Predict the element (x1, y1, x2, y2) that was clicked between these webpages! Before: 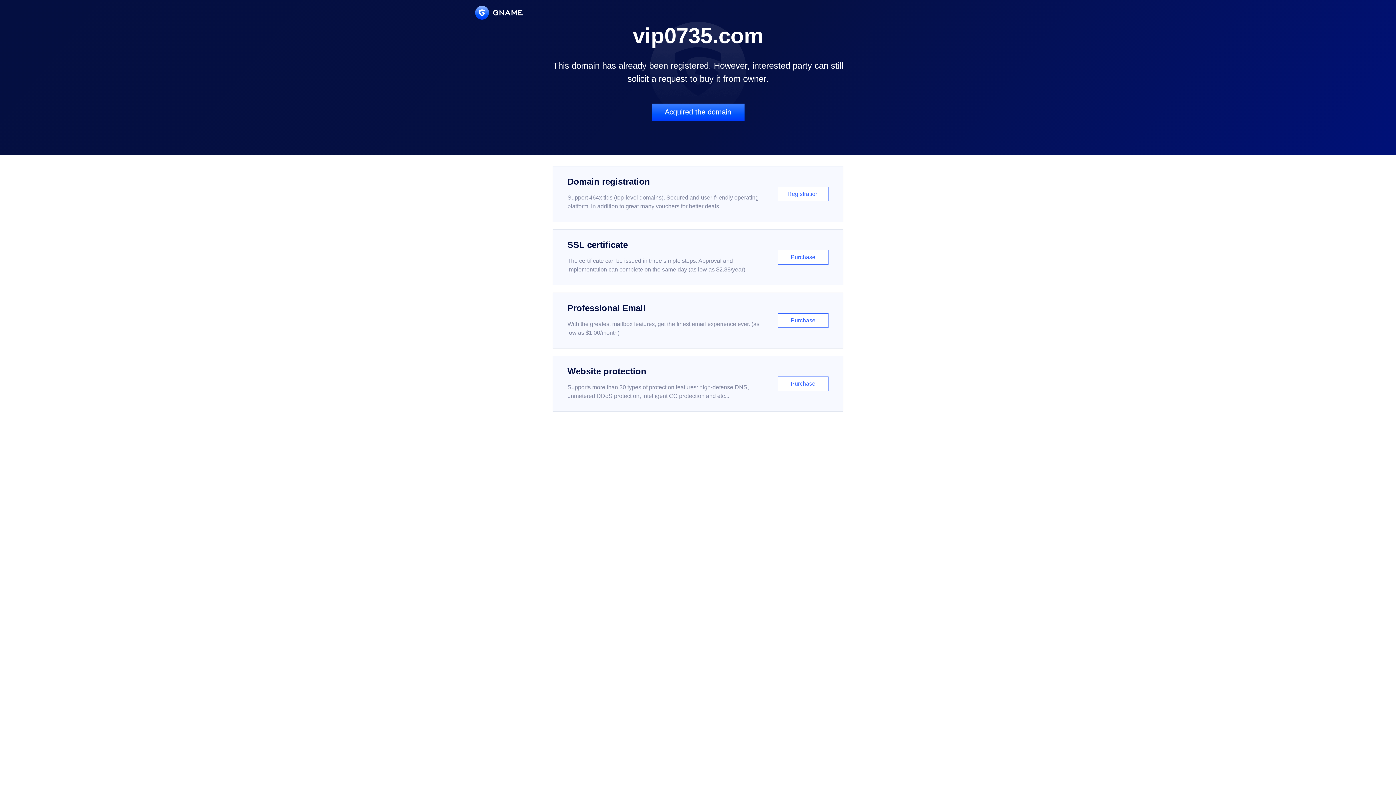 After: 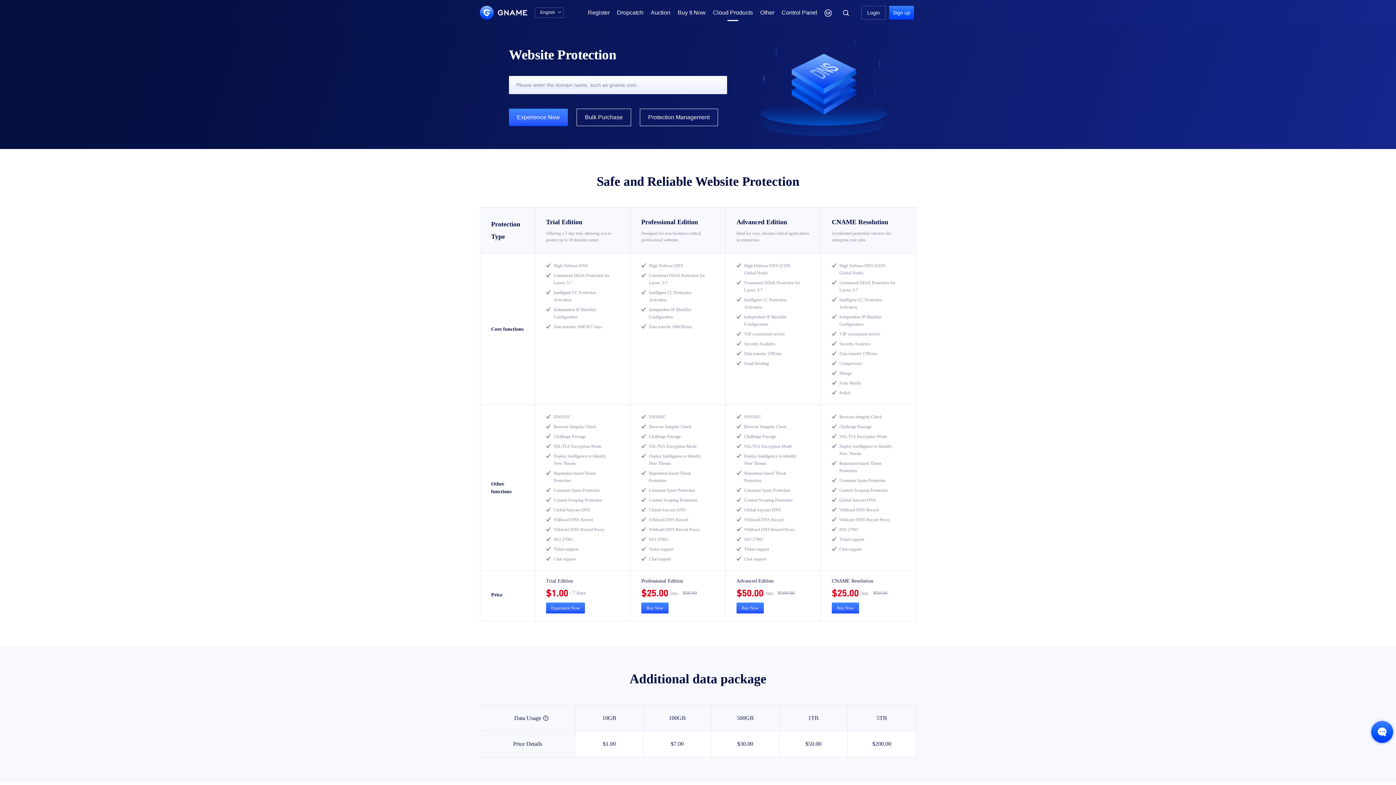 Action: bbox: (552, 356, 843, 412) label: Website protection

Supports more than 30 types of protection features: high-defense DNS, unmetered DDoS protection, intelligent CC protection and etc...

Purchase